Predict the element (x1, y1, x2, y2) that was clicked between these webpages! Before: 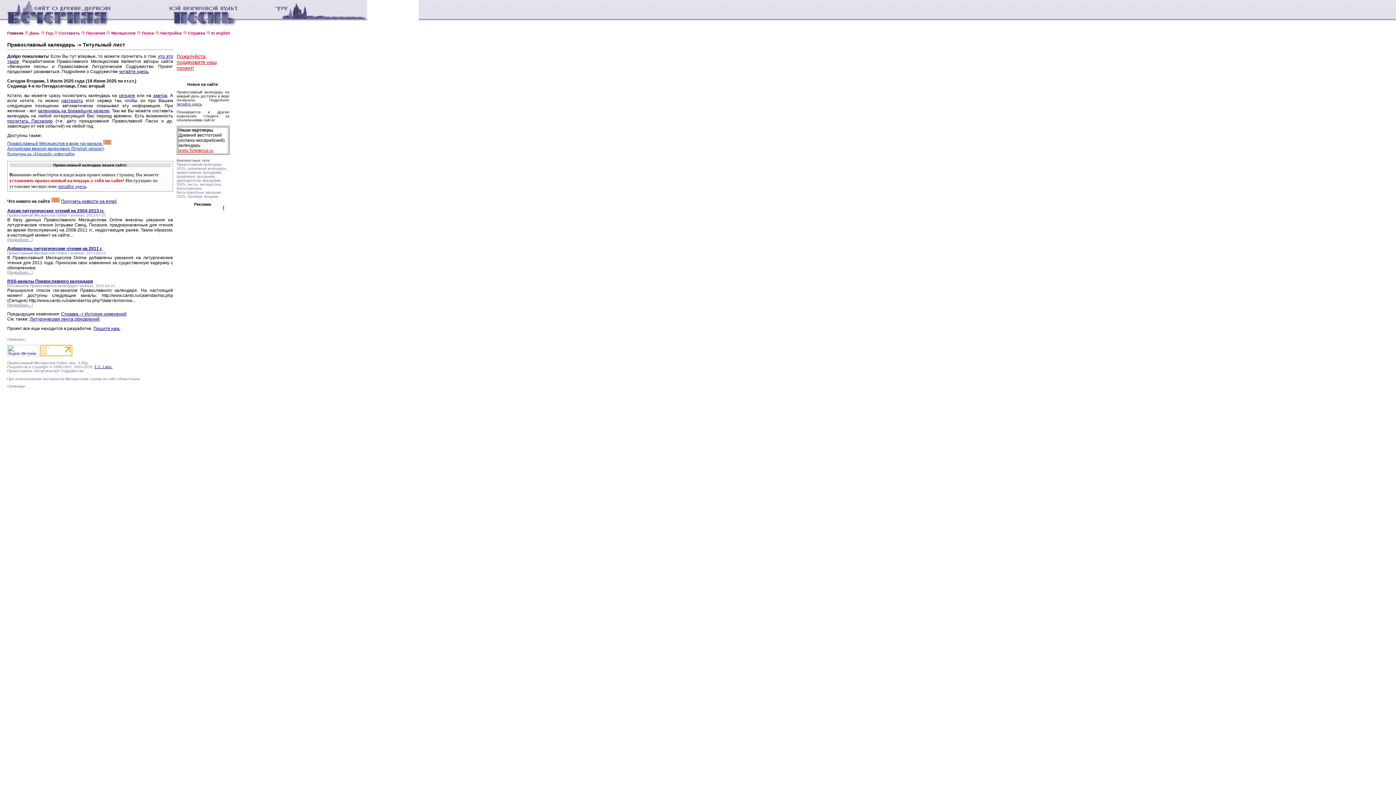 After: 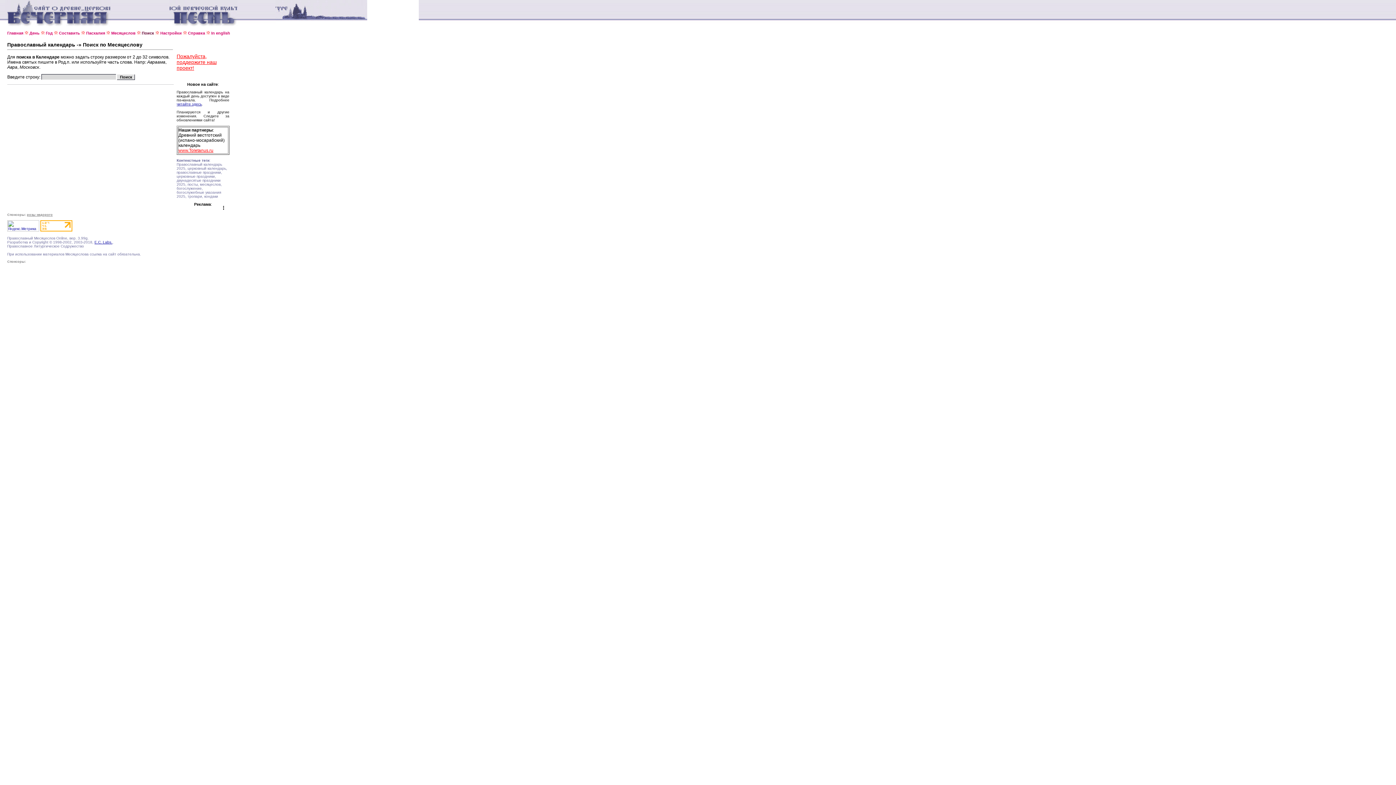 Action: bbox: (141, 30, 154, 35) label: Поиск